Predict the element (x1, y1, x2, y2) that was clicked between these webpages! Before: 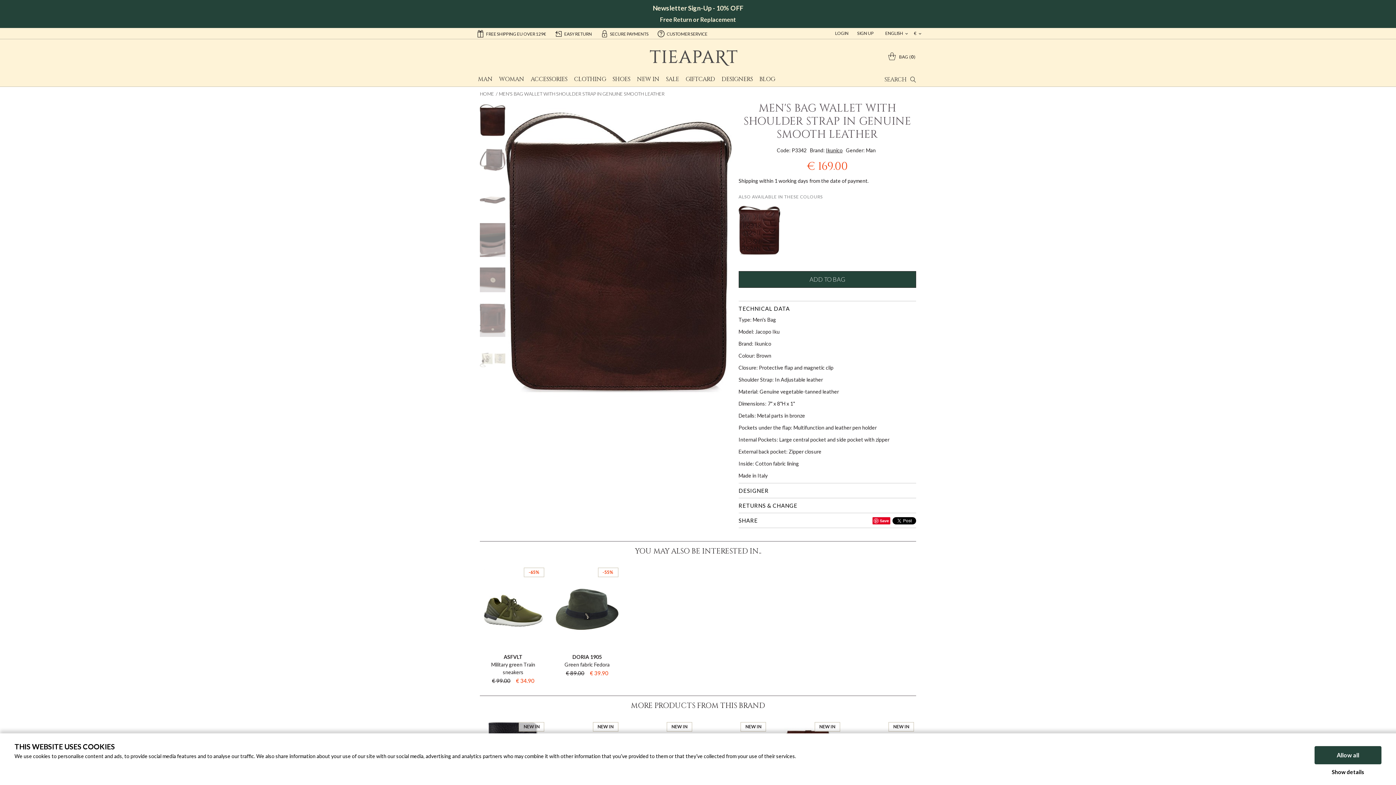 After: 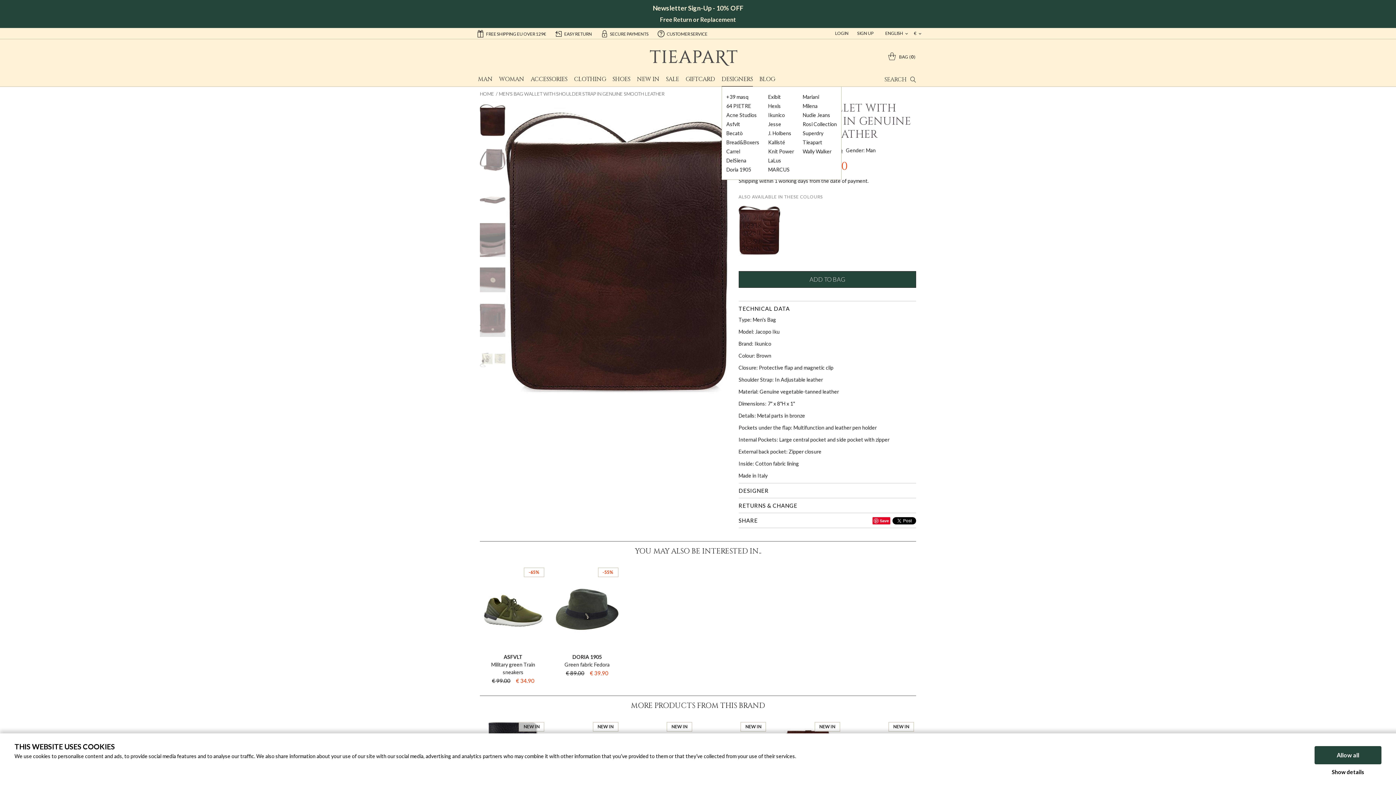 Action: label: DESIGNERS bbox: (721, 72, 753, 86)